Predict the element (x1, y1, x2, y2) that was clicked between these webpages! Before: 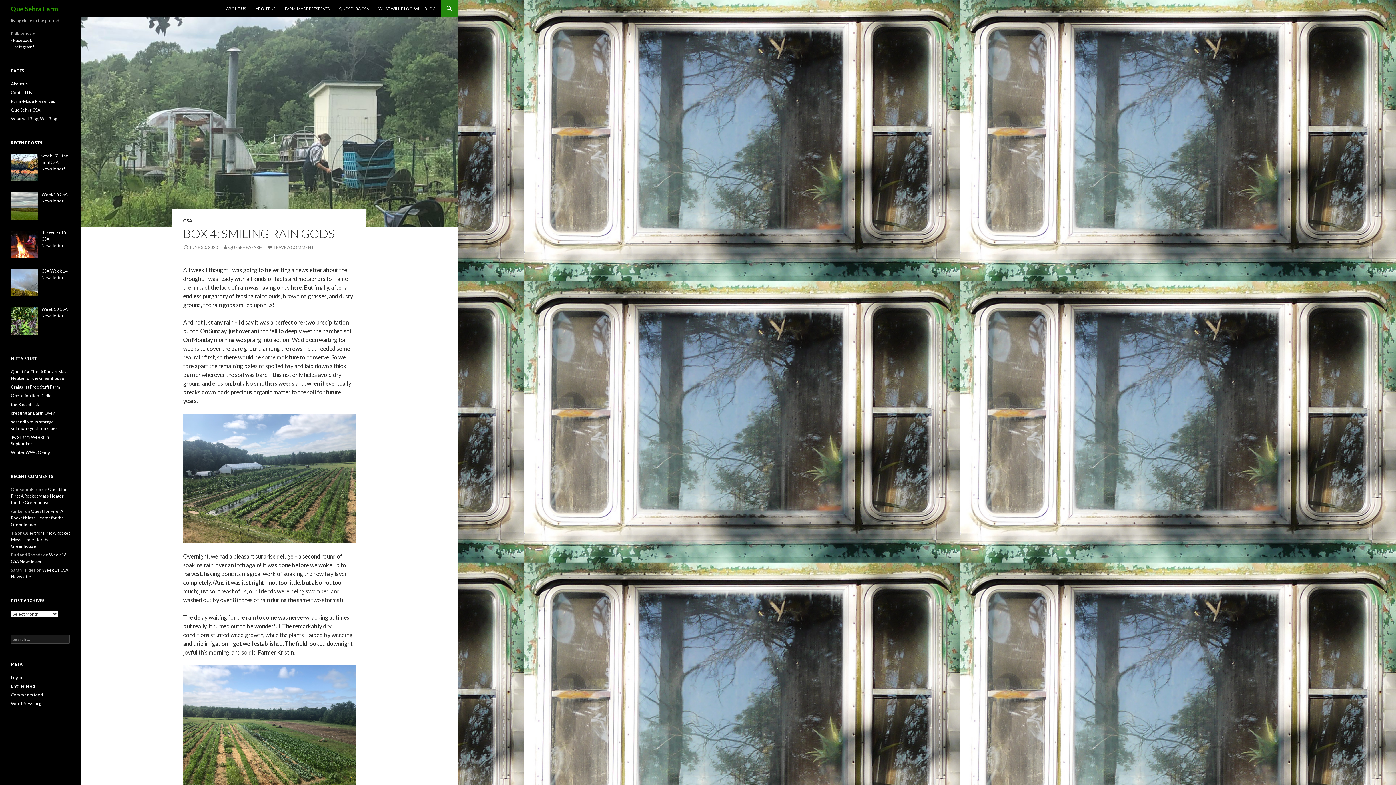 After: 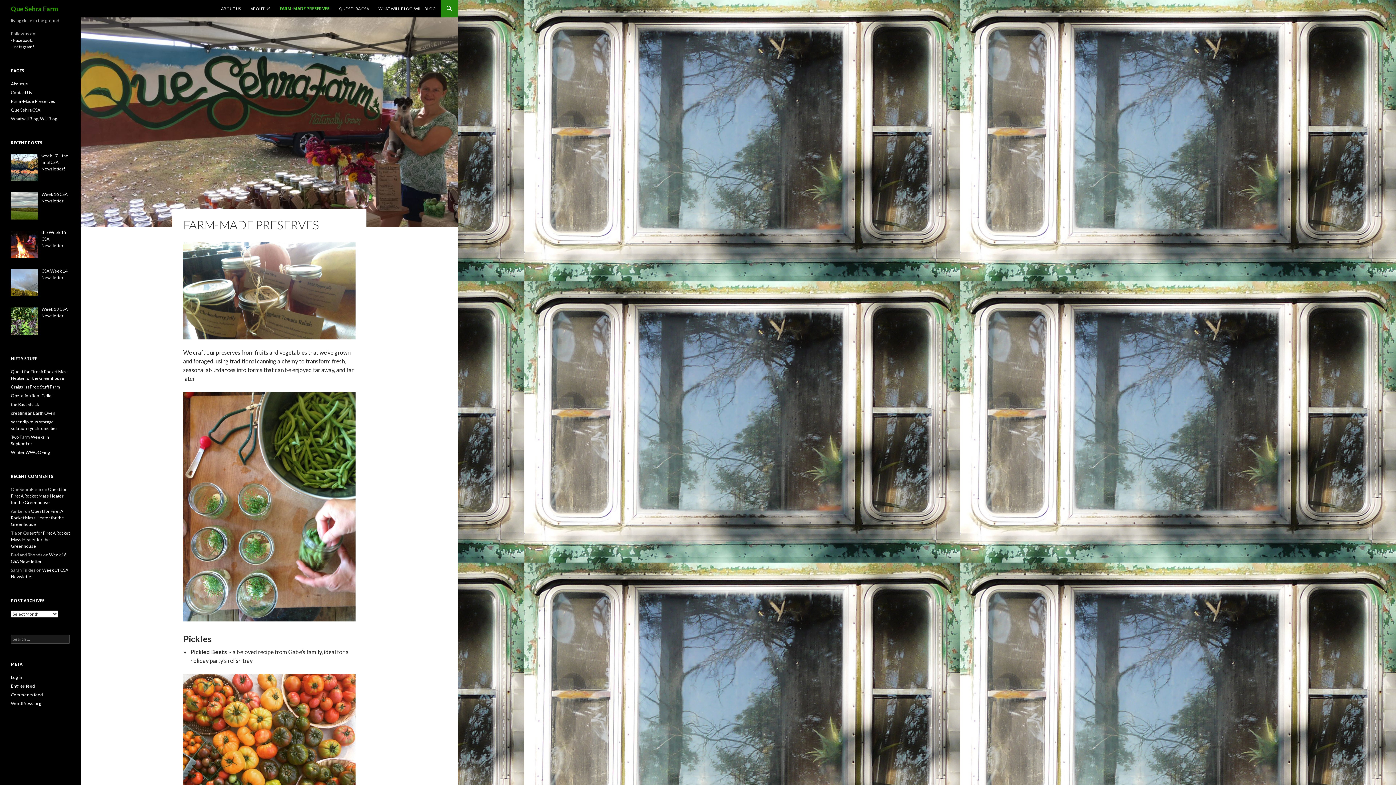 Action: bbox: (280, 0, 334, 17) label: FARM-MADE PRESERVES